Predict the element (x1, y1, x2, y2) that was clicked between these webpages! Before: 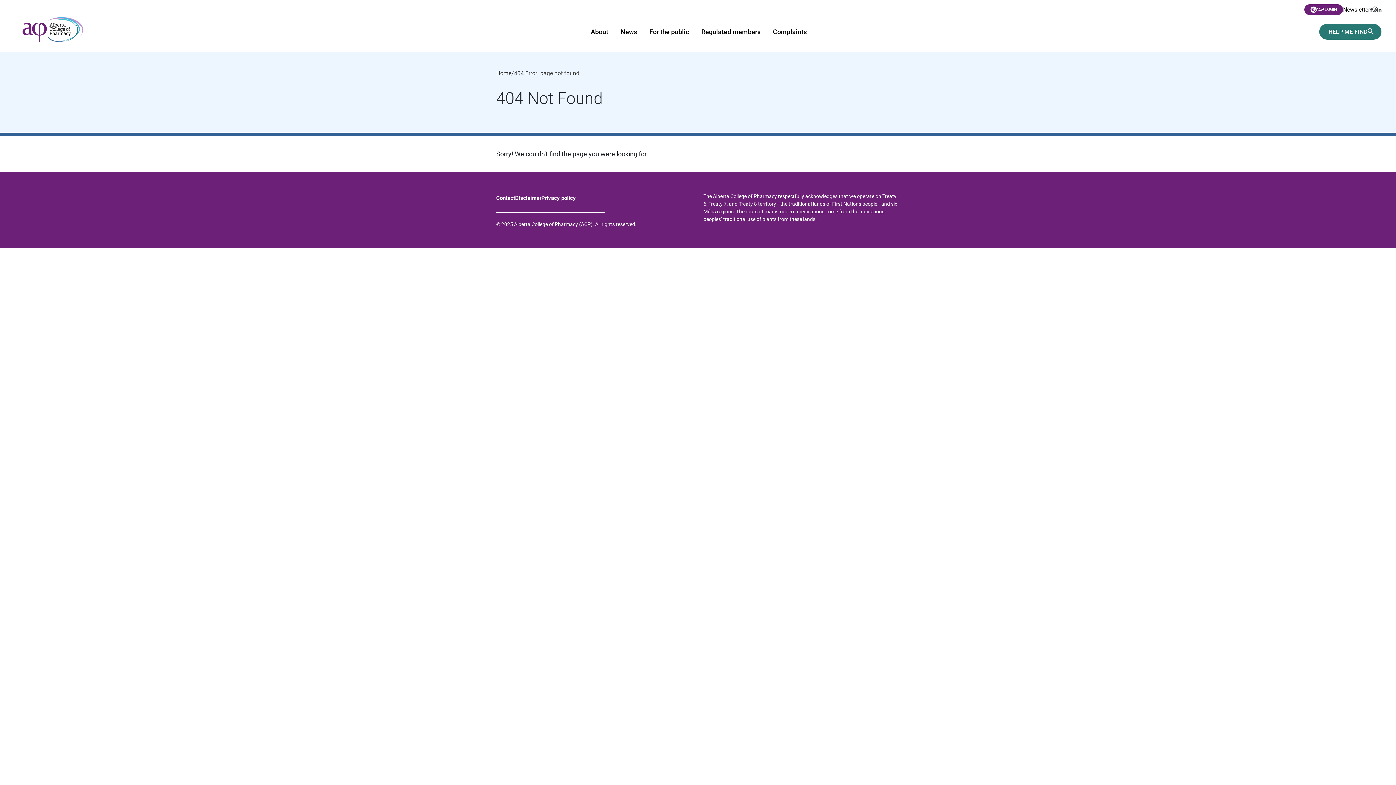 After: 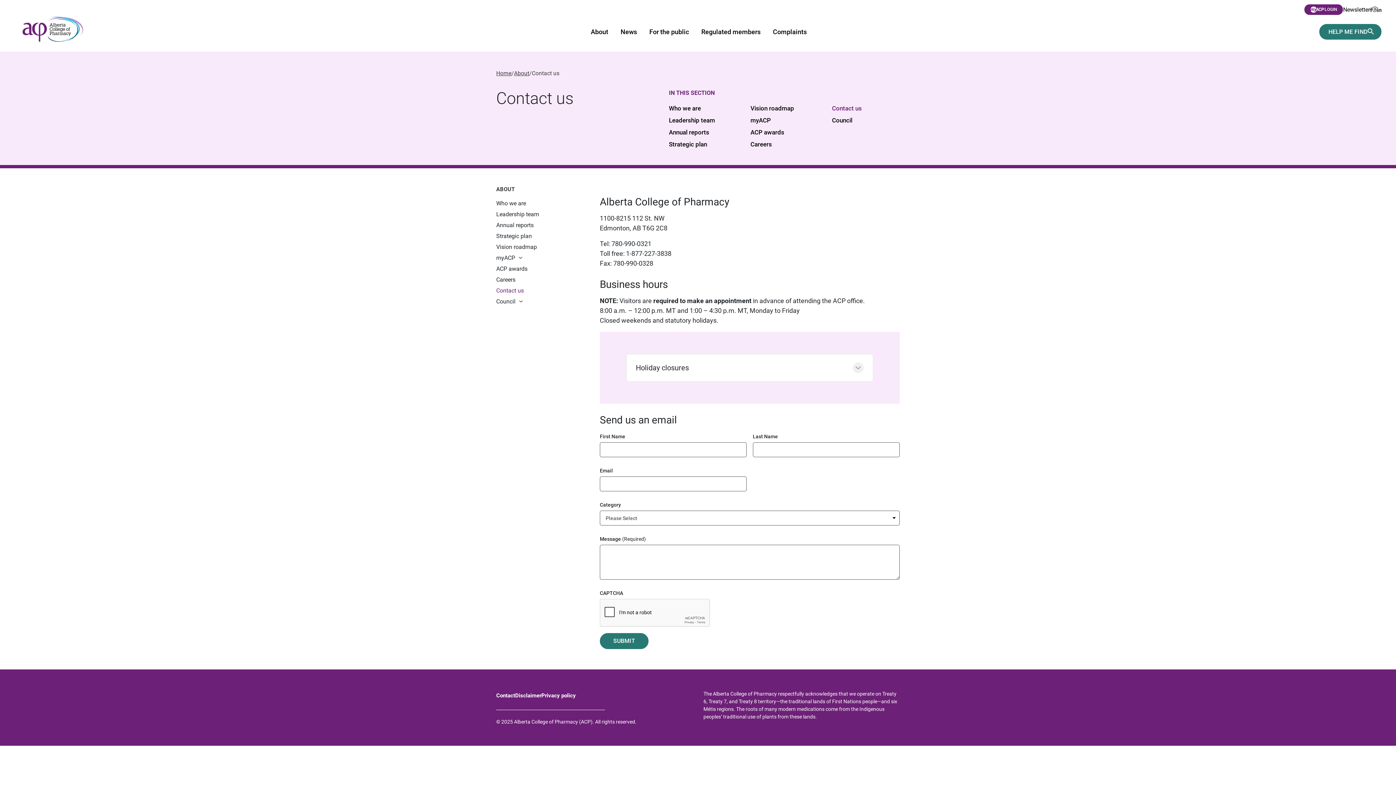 Action: label: Contact bbox: (496, 194, 515, 201)